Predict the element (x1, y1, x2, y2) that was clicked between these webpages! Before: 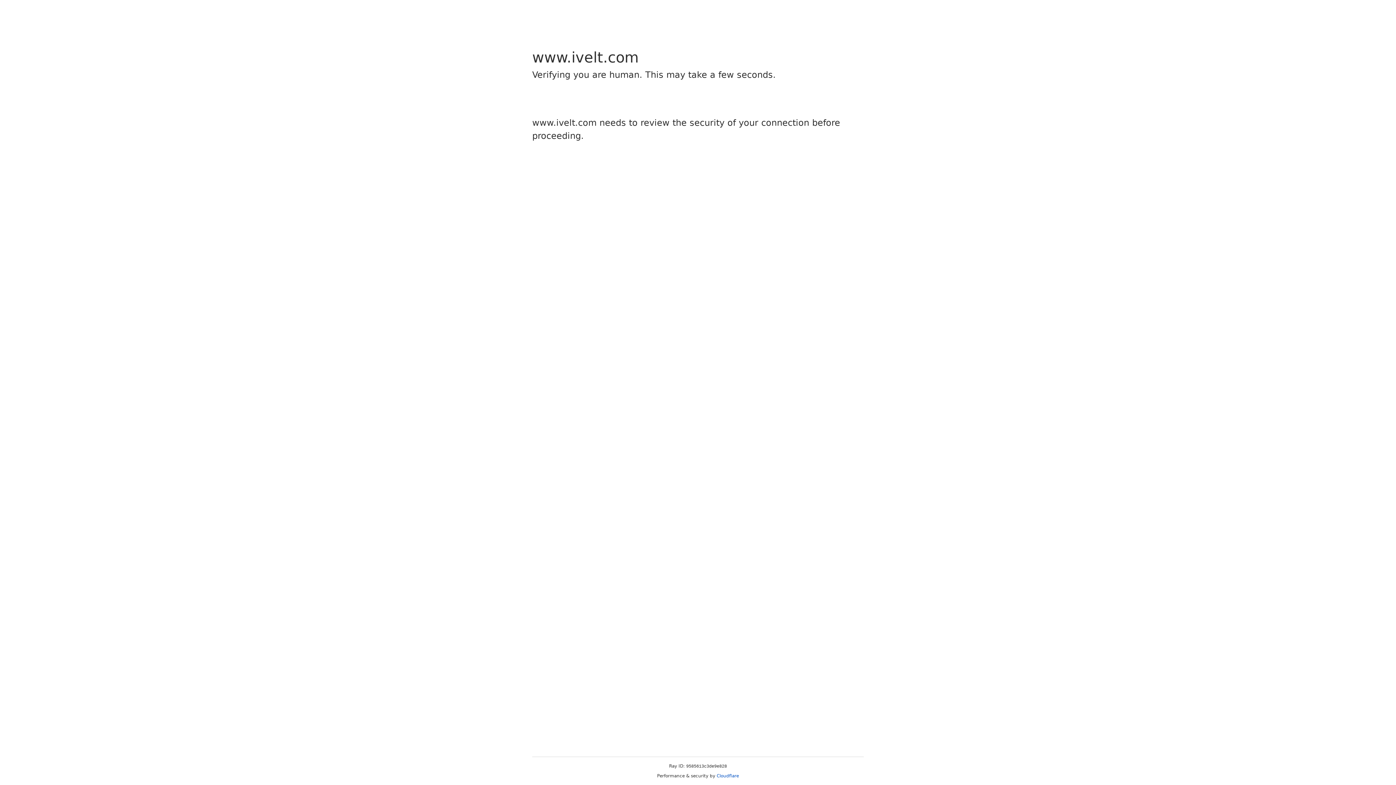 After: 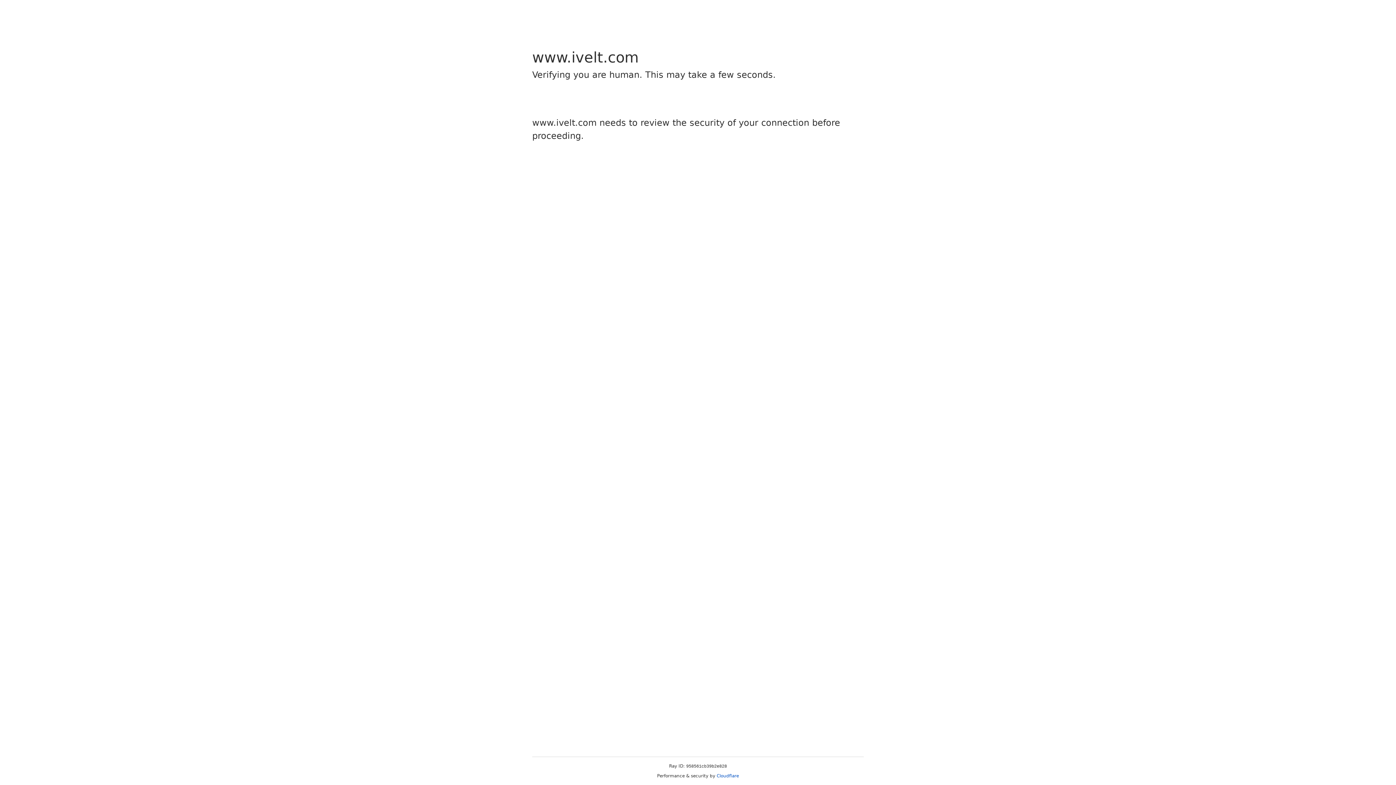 Action: bbox: (716, 773, 739, 778) label: Cloudflare